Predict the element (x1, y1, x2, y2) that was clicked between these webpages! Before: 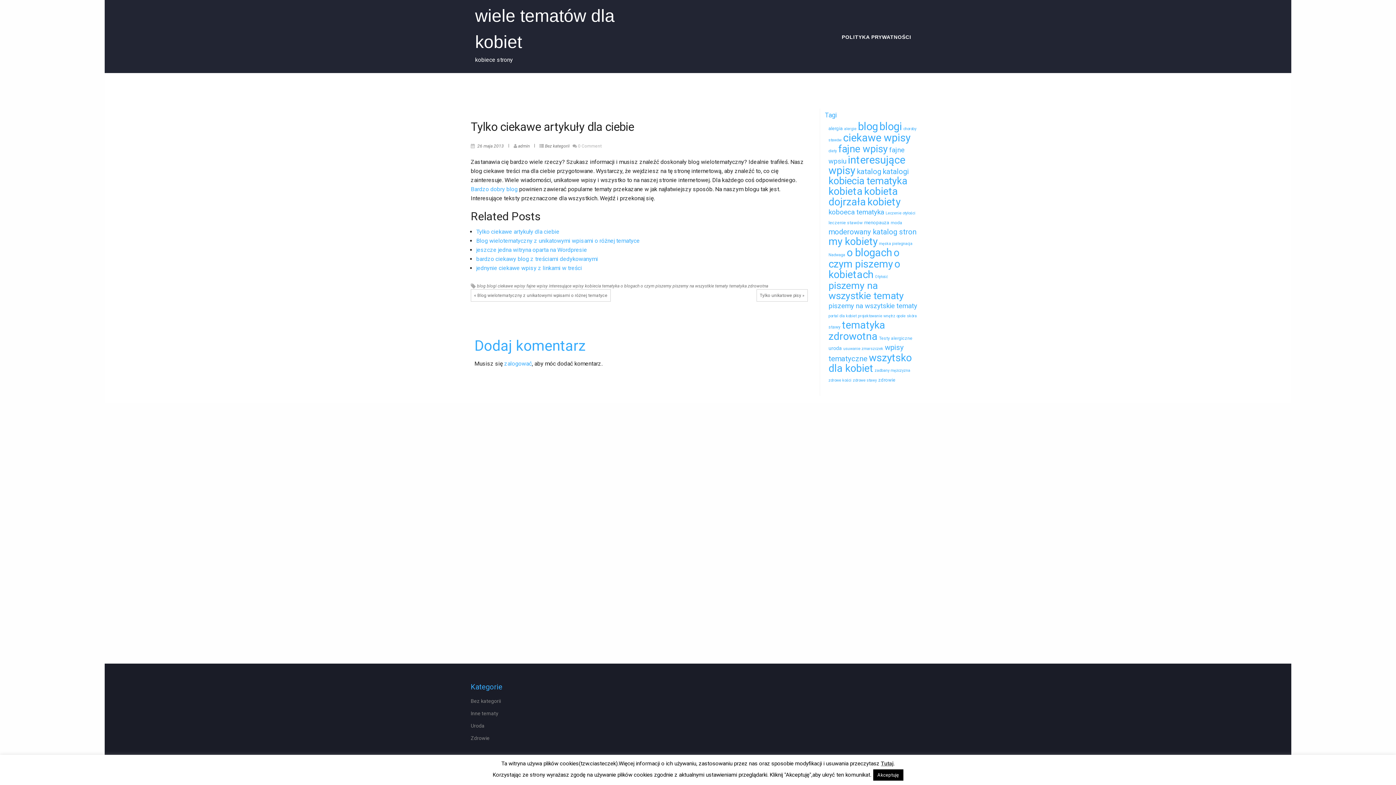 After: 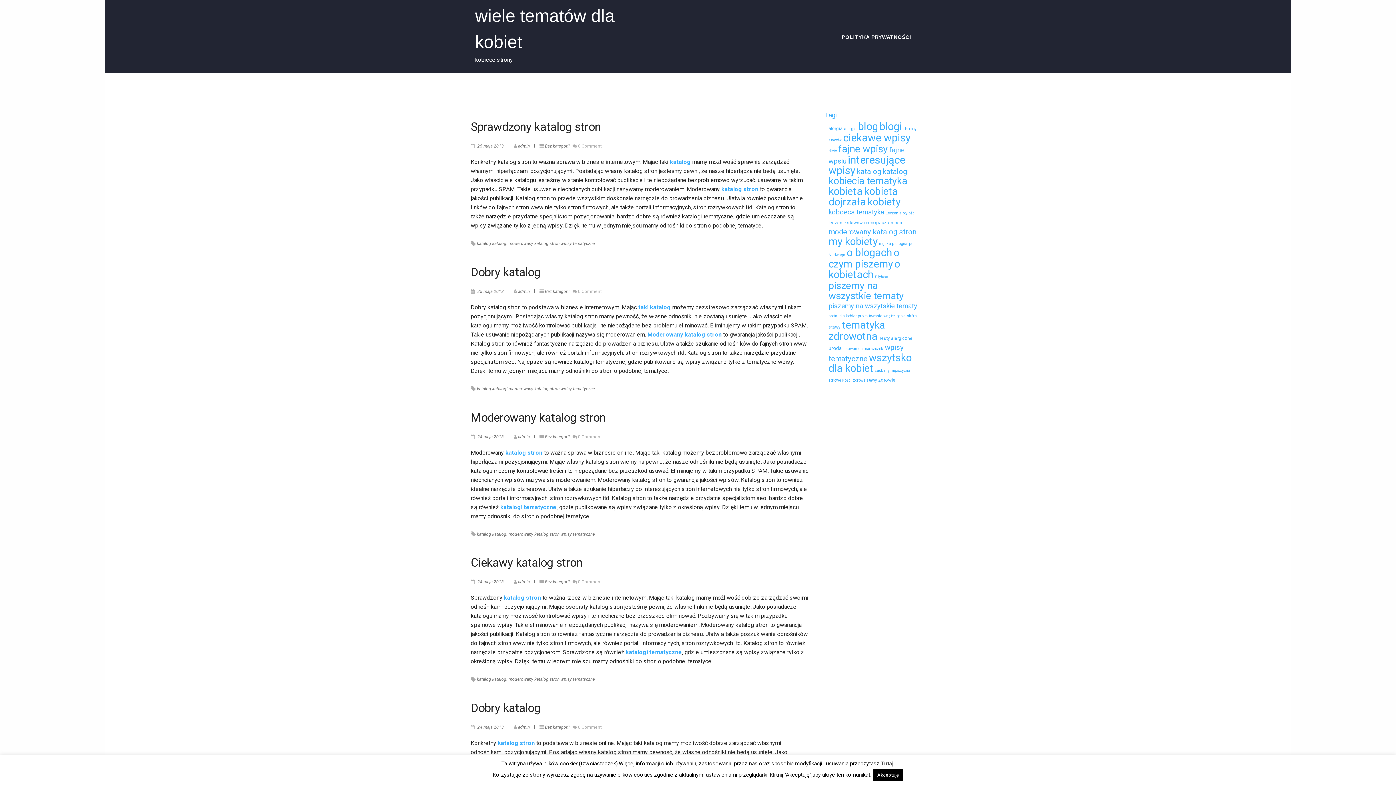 Action: bbox: (828, 227, 916, 236) label: moderowany katalog stron (22 elementy)